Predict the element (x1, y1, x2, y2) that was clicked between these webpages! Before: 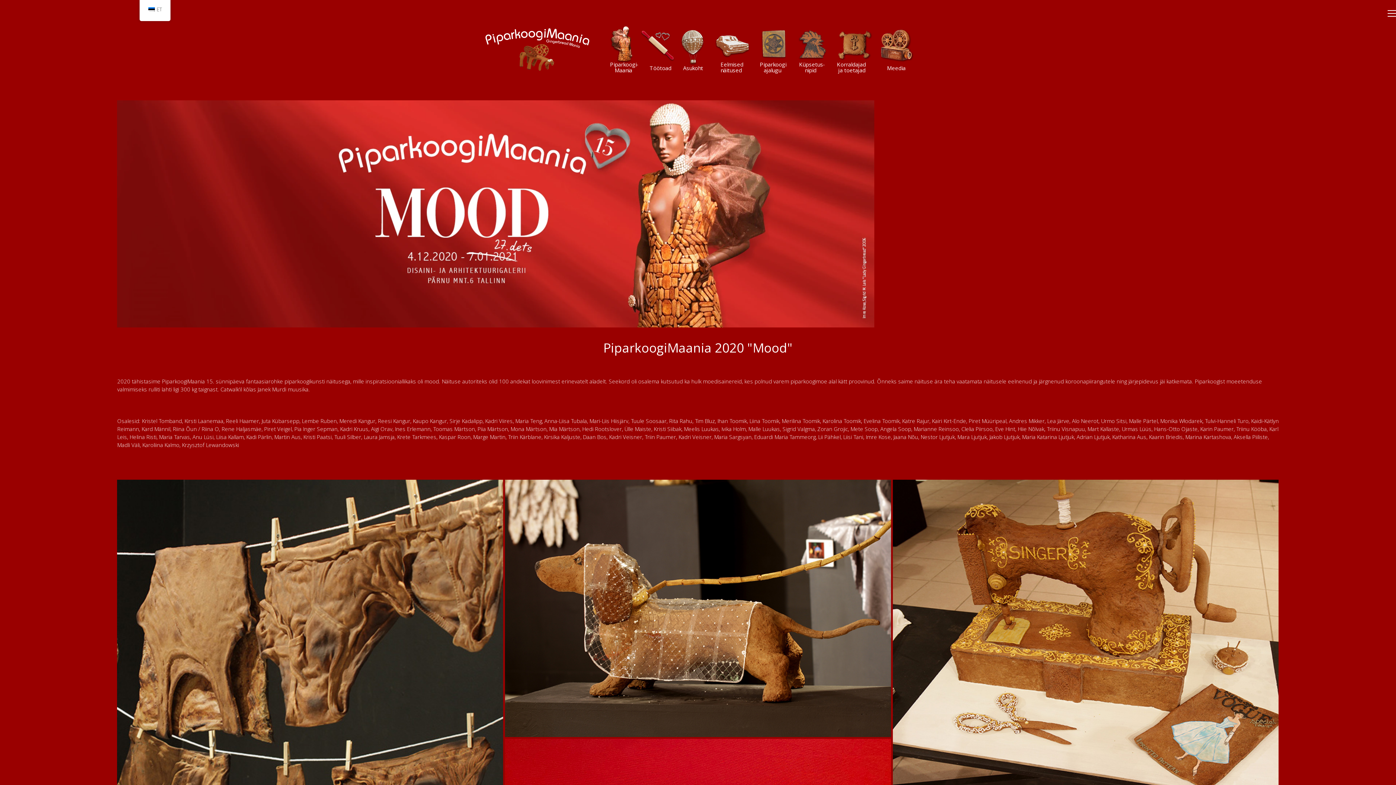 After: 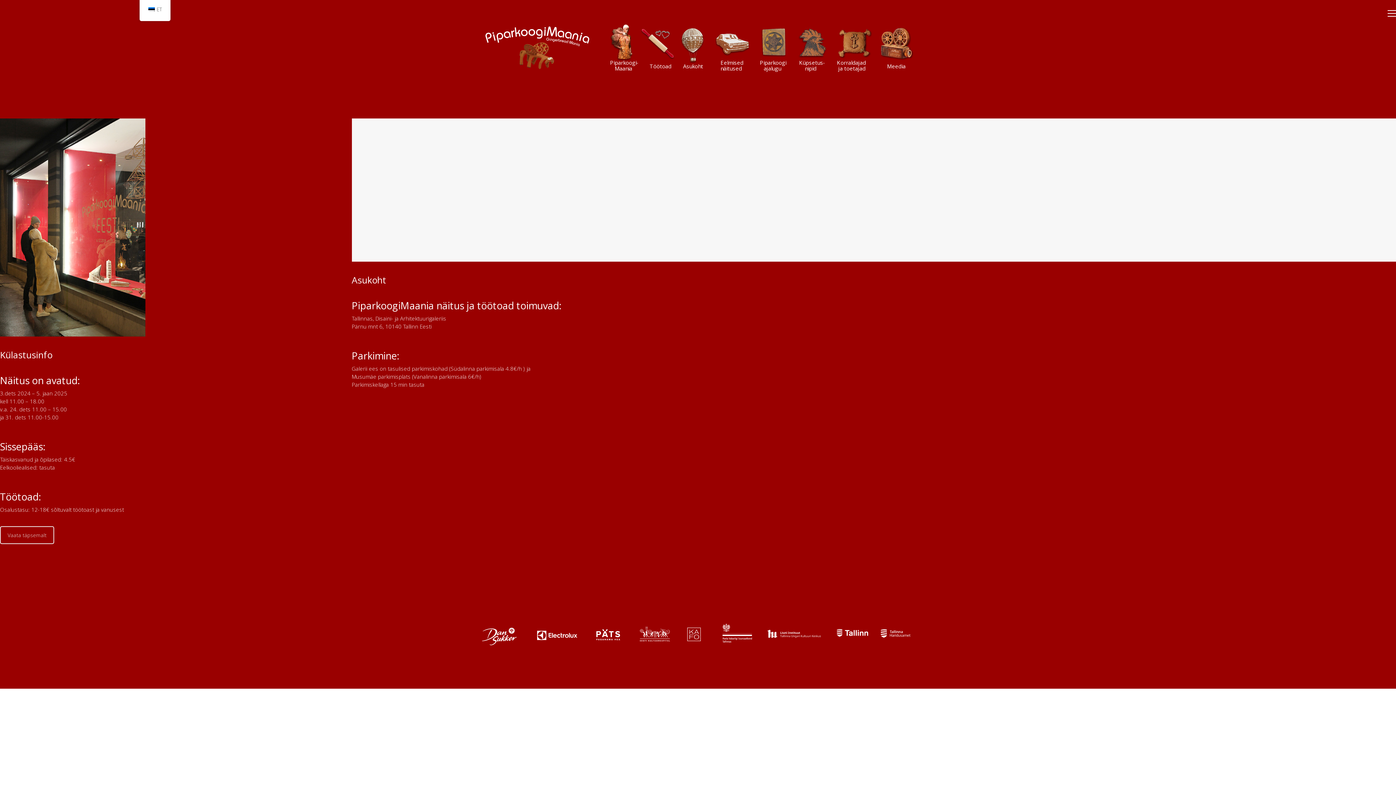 Action: bbox: (676, 25, 709, 75)